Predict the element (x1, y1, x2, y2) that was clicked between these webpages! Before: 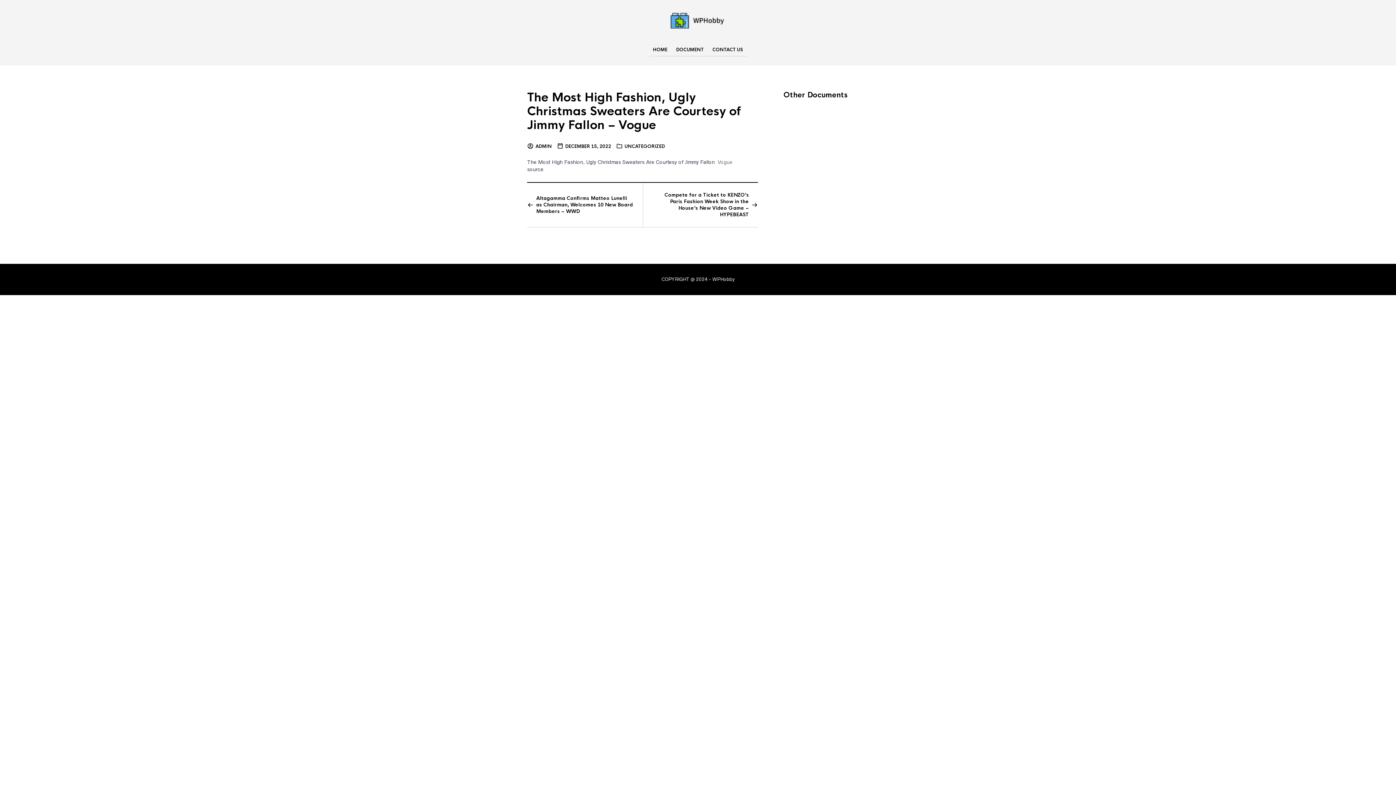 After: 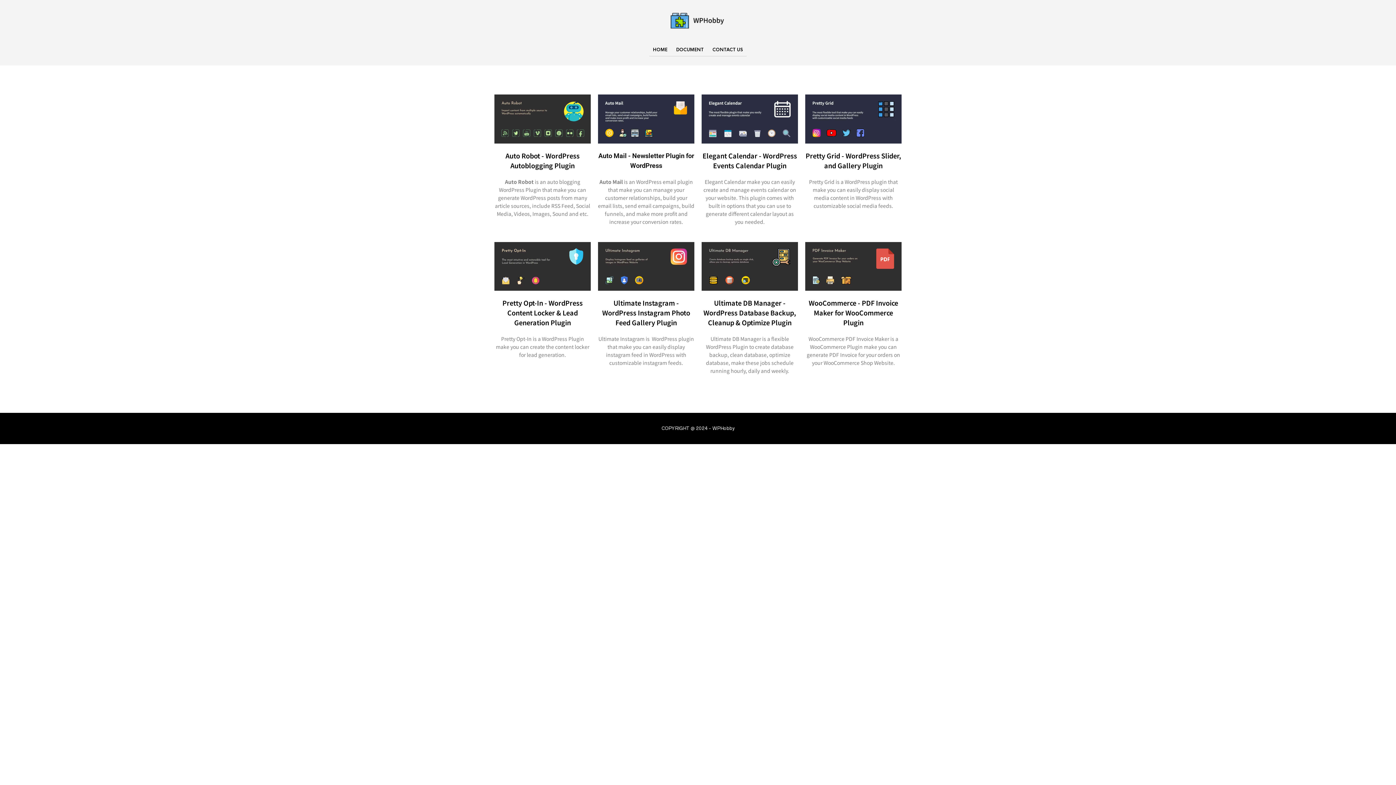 Action: bbox: (527, 9, 869, 32)